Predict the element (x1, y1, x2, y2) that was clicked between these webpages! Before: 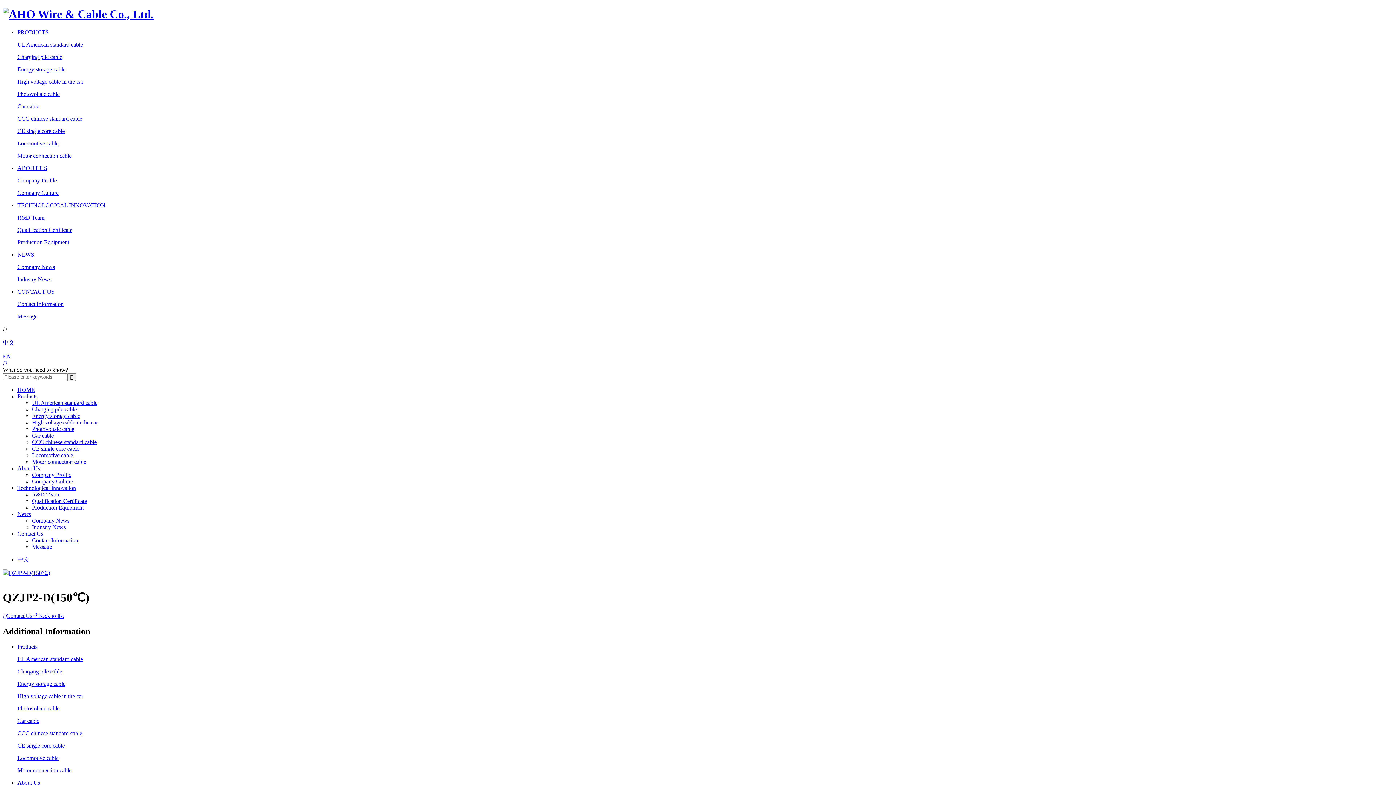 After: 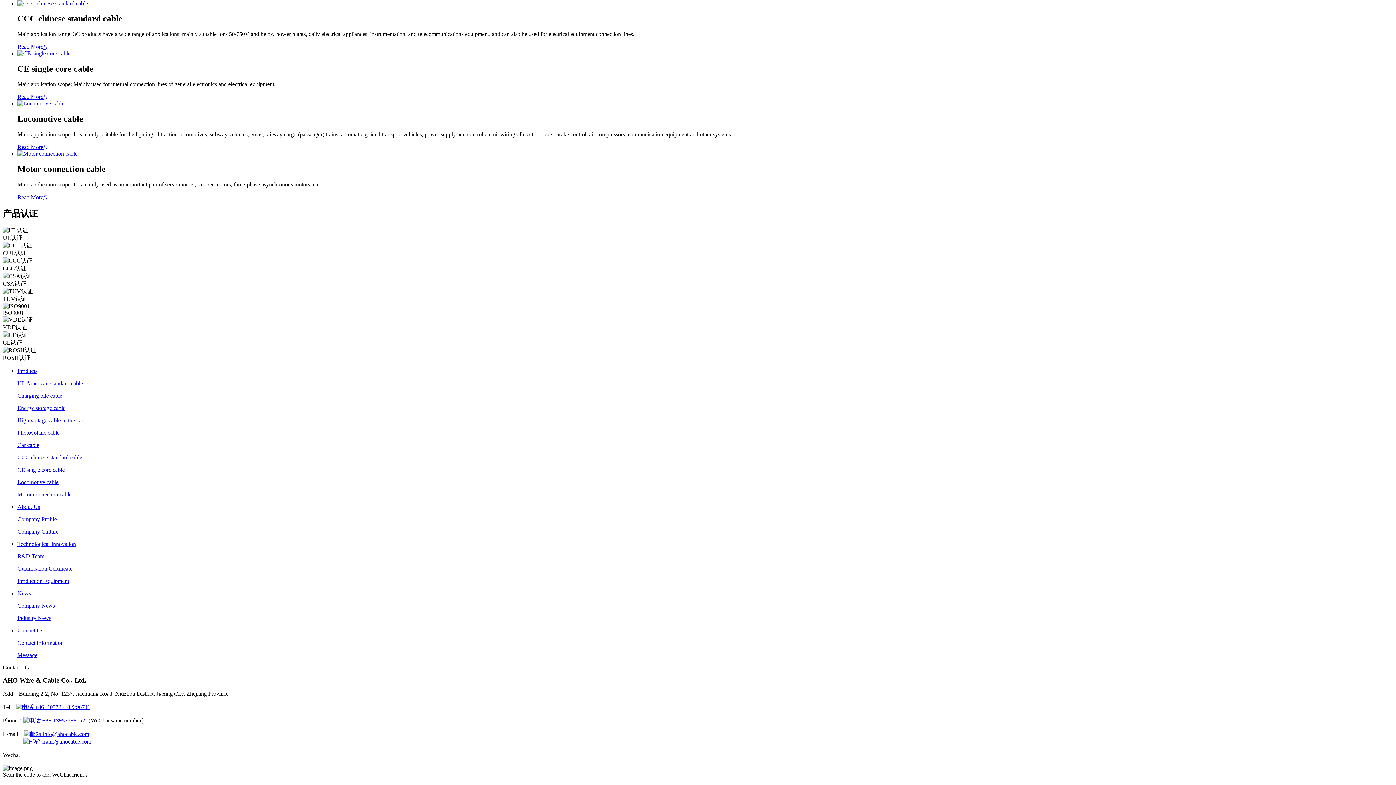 Action: label: CCC chinese standard cable bbox: (17, 730, 82, 736)